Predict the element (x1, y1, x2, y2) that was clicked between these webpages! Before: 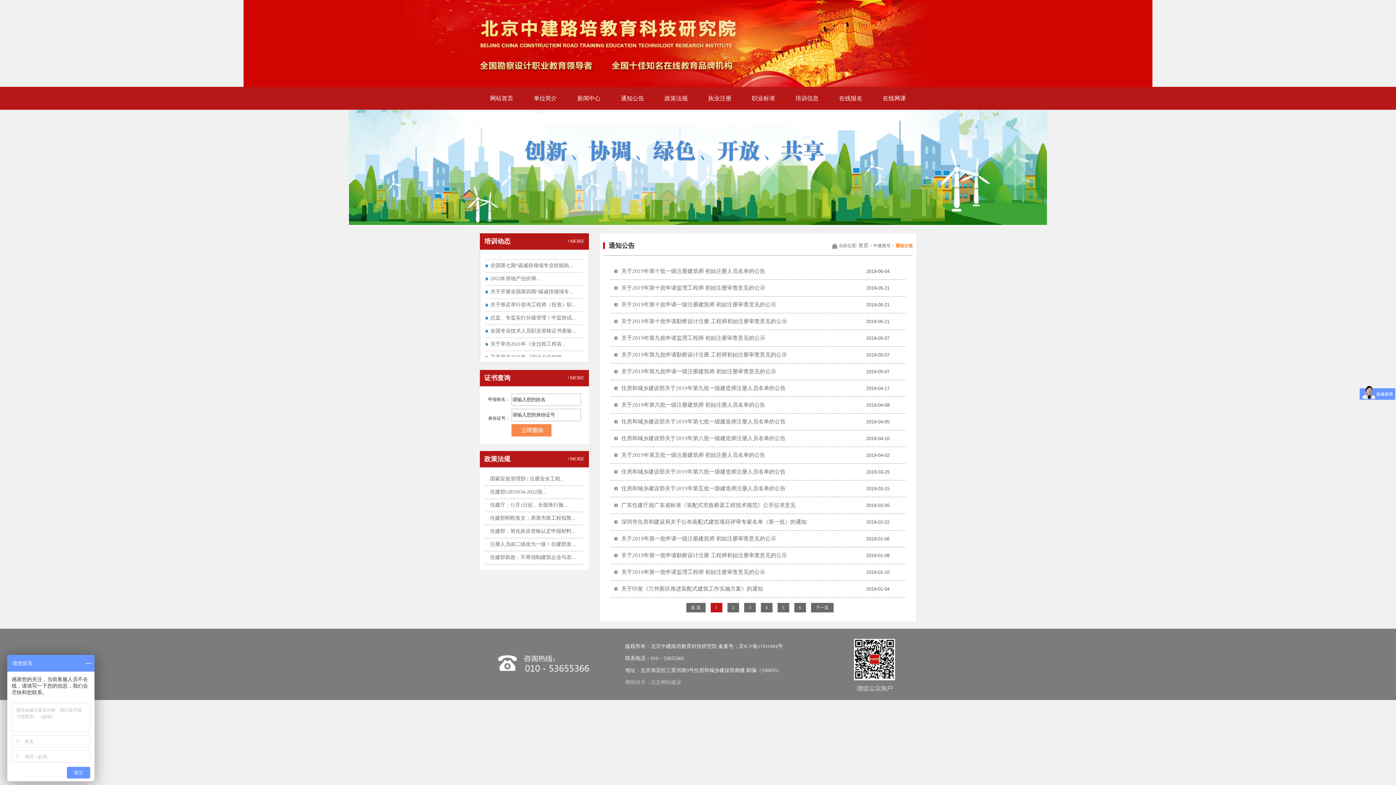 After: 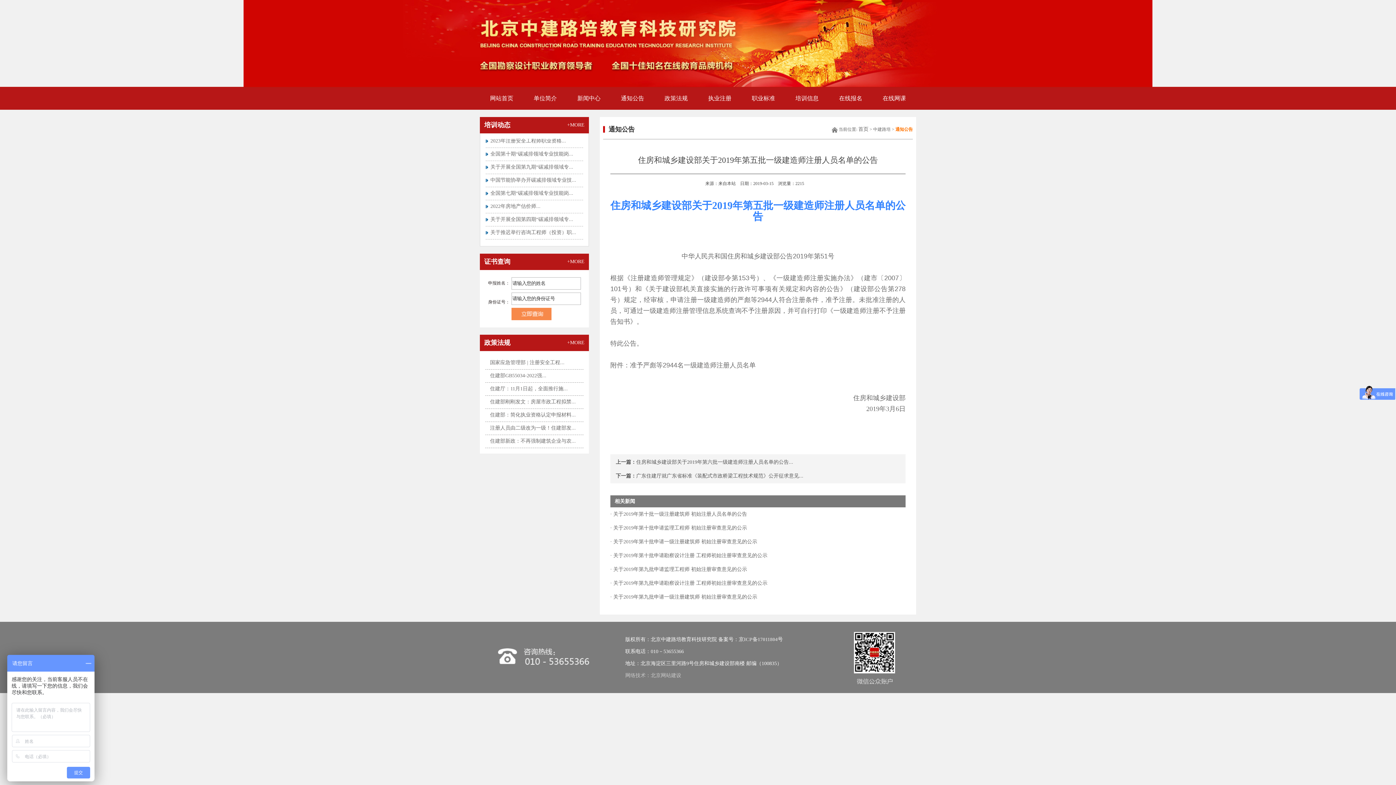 Action: label: 住房和城乡建设部关于2019年第五批一级建造师注册人员名单的公告 bbox: (621, 485, 785, 491)